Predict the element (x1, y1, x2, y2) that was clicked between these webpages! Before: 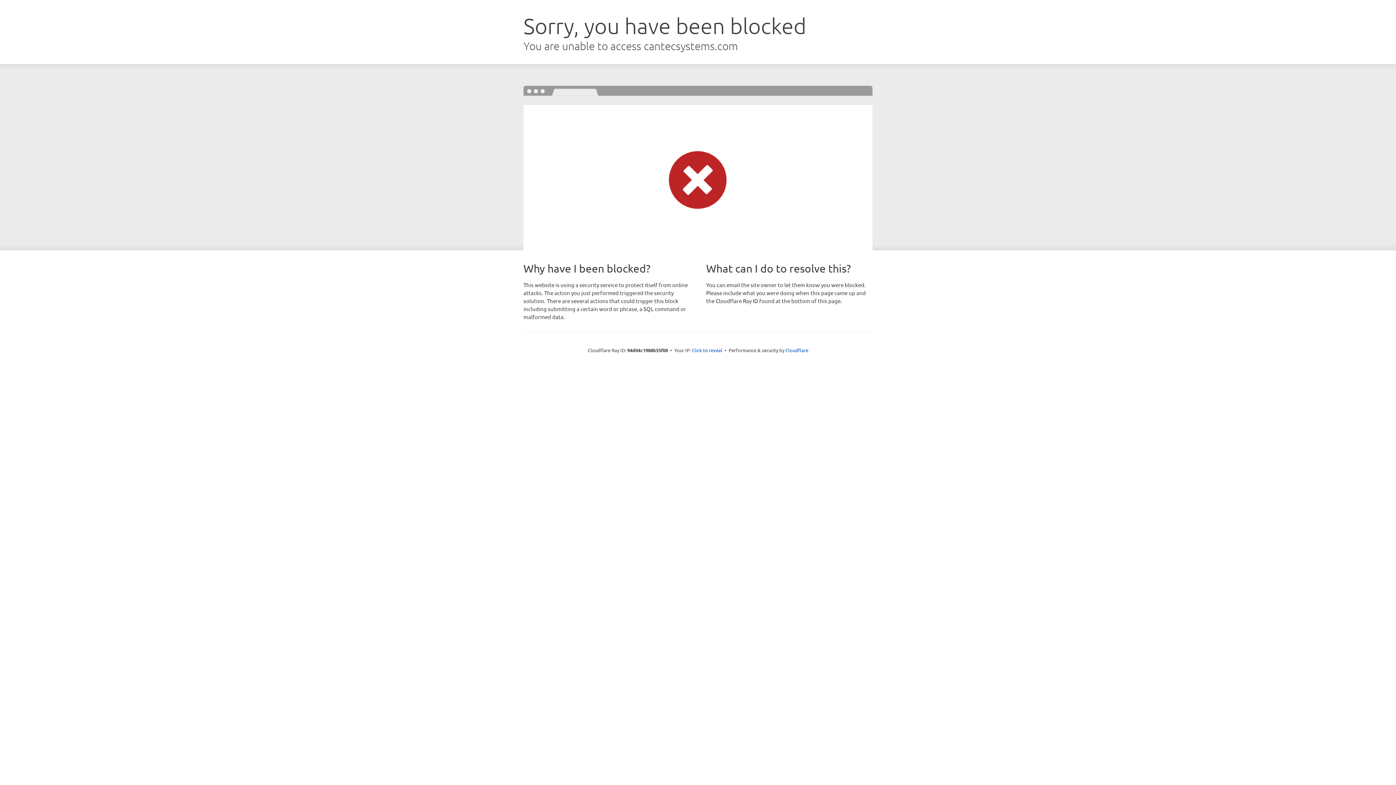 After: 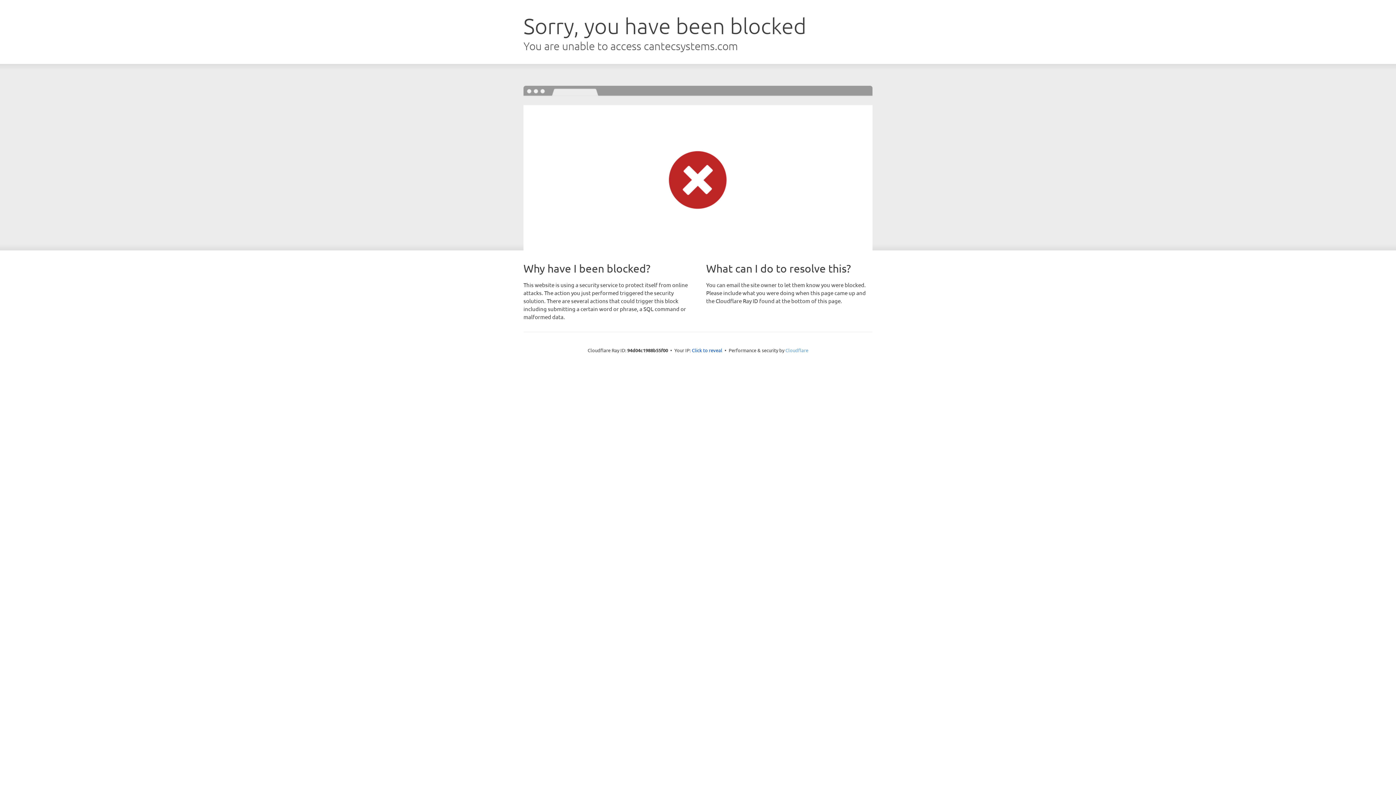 Action: label: Cloudflare bbox: (785, 347, 808, 353)